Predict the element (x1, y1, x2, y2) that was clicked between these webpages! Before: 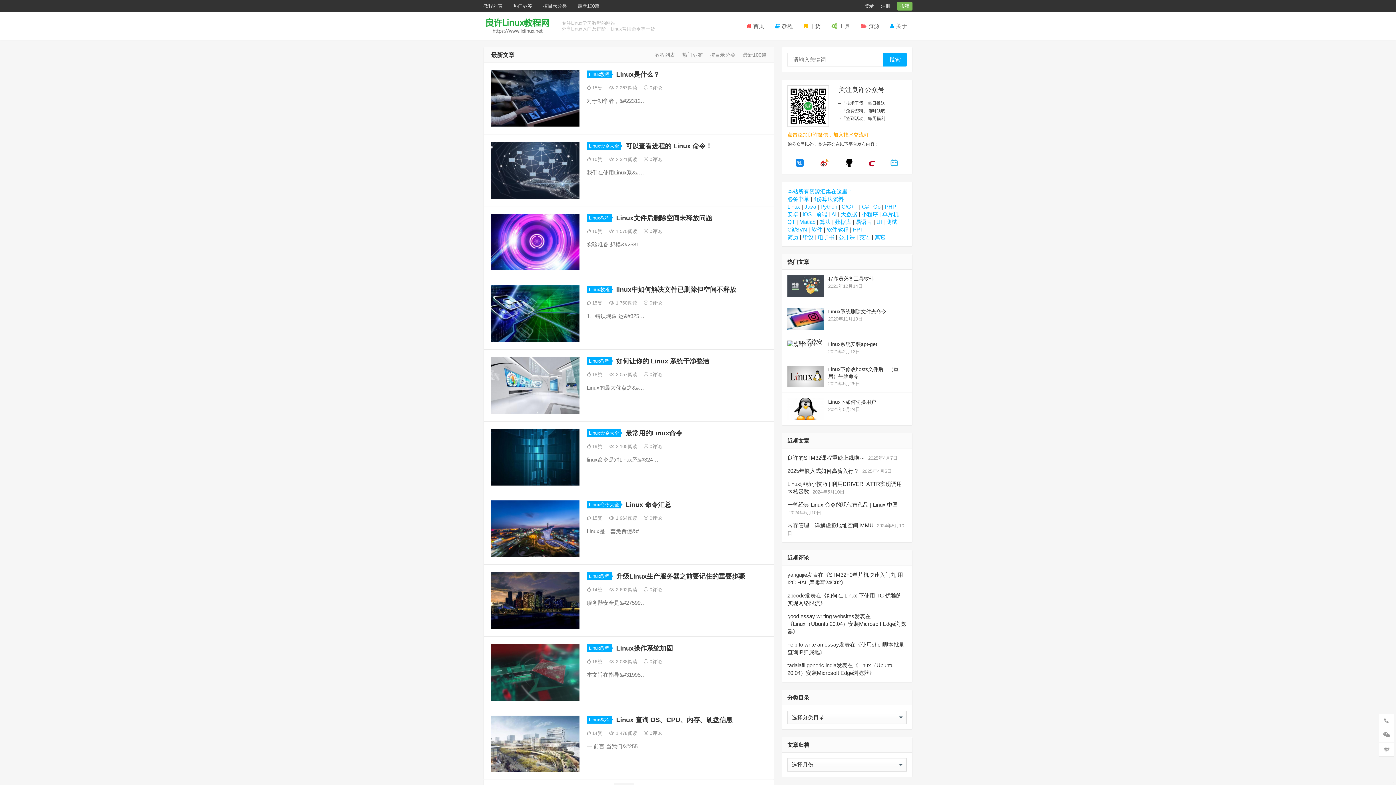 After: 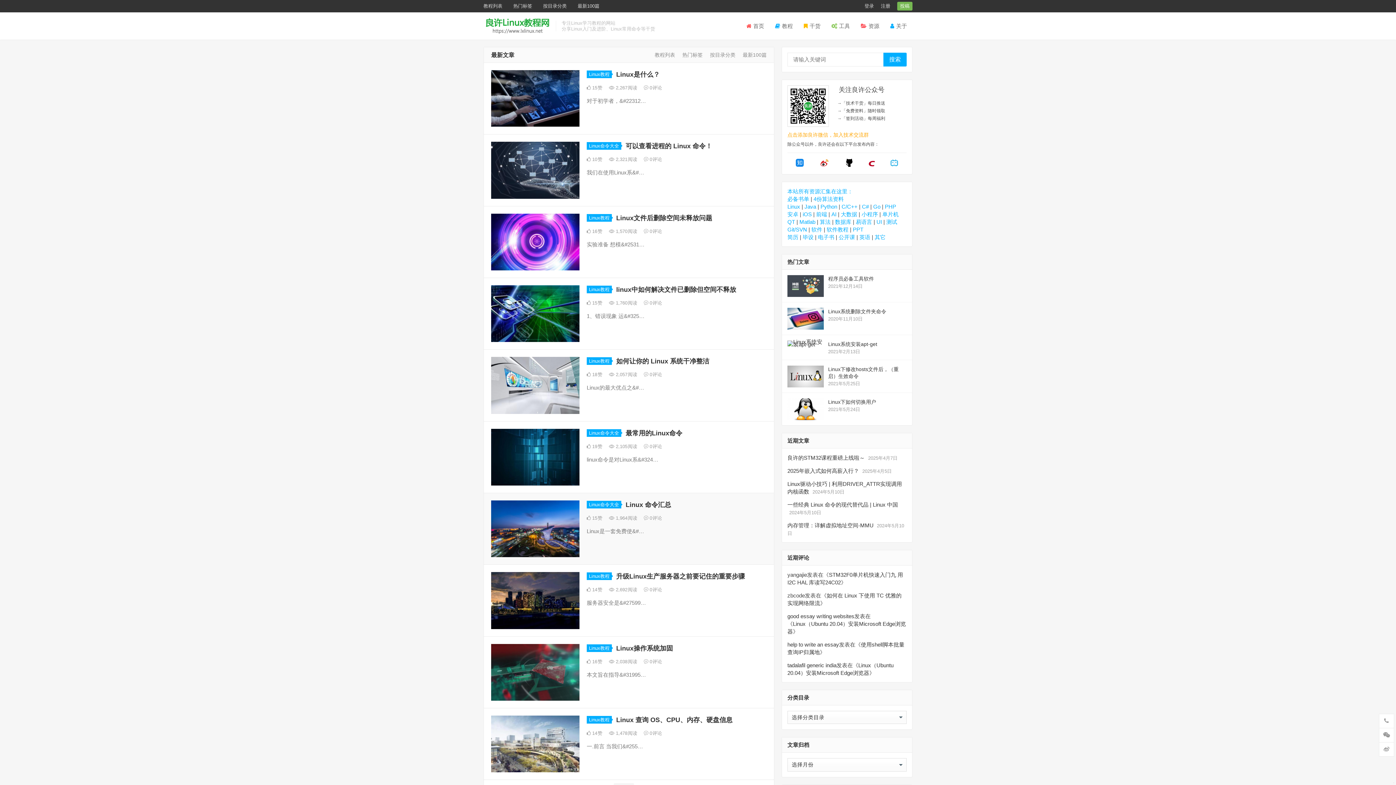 Action: label: Linux命令大全 bbox: (586, 501, 621, 508)